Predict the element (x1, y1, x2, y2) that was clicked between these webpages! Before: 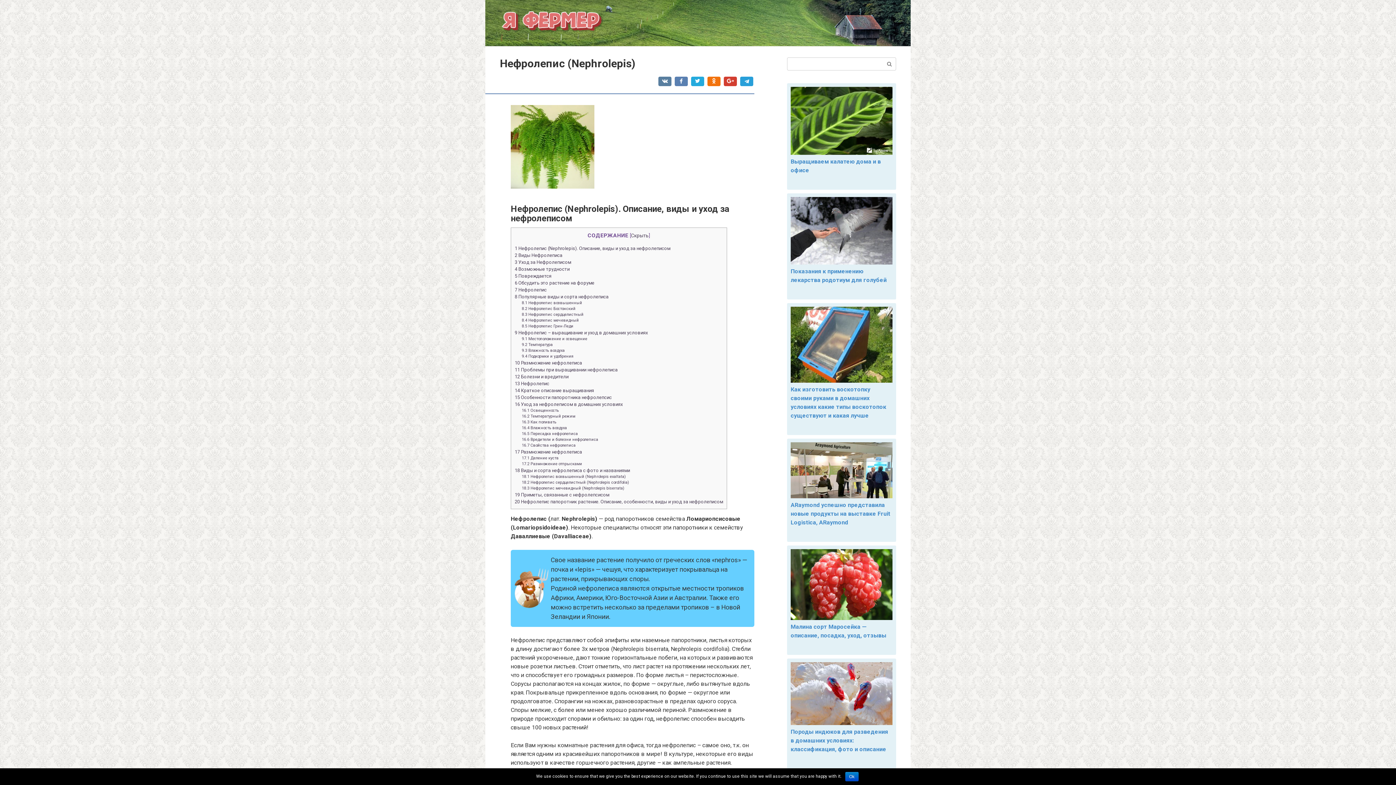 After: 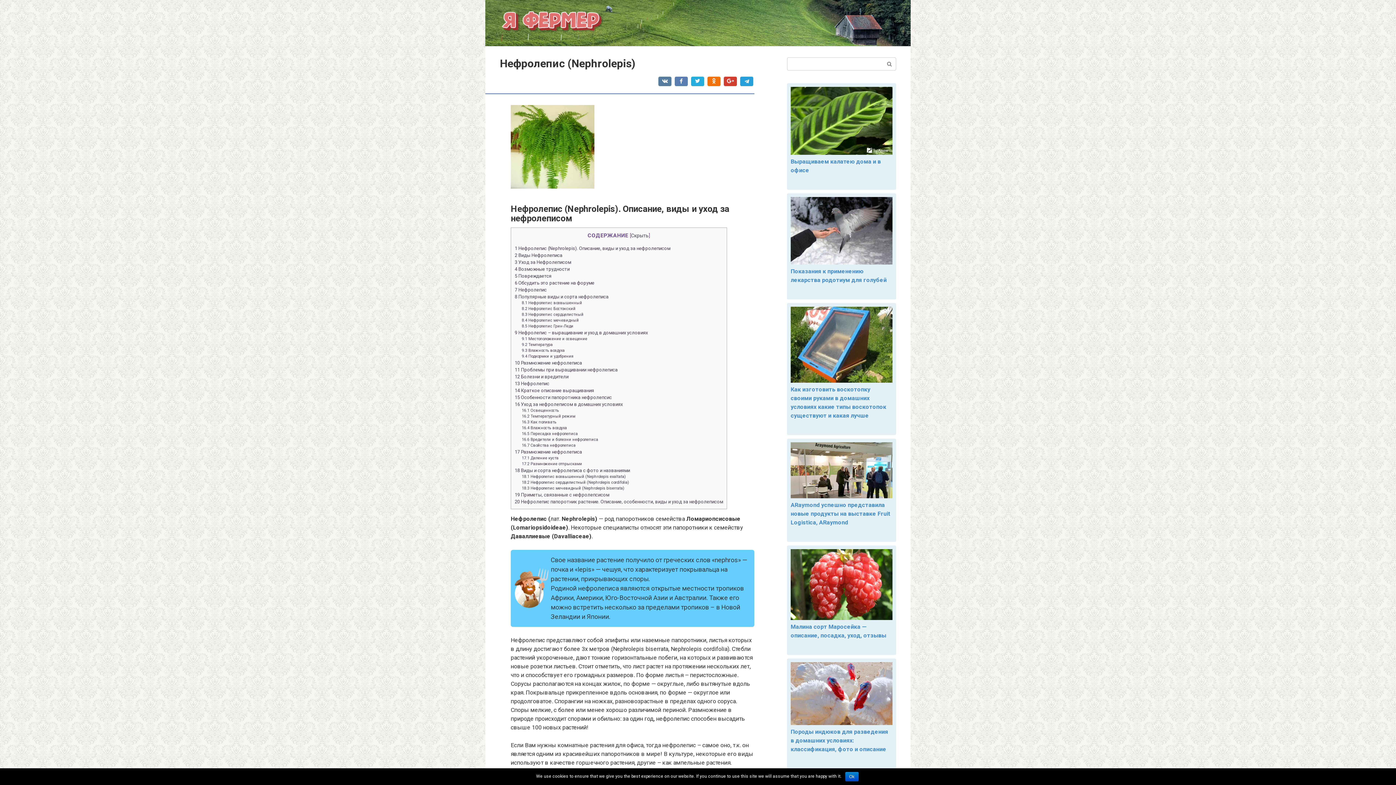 Action: bbox: (790, 493, 892, 500)